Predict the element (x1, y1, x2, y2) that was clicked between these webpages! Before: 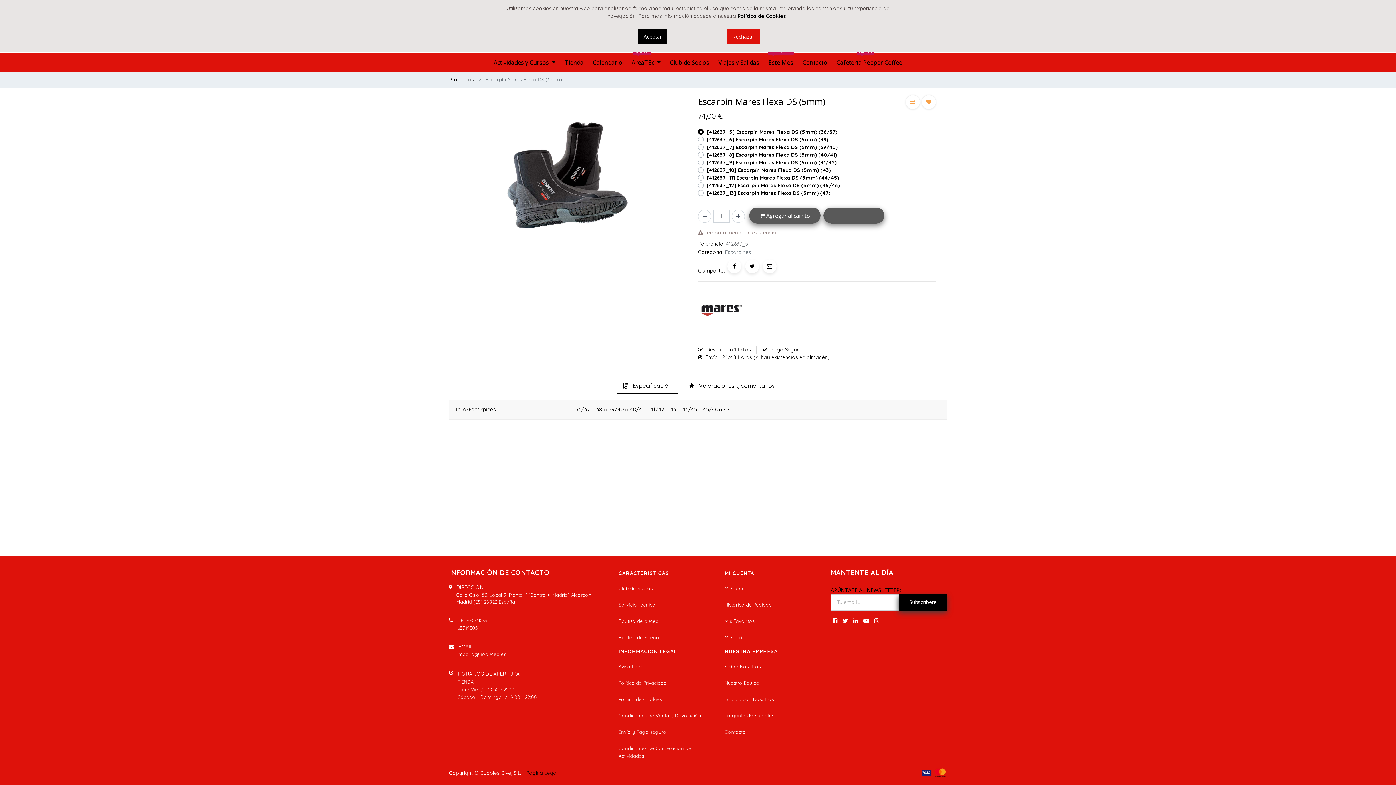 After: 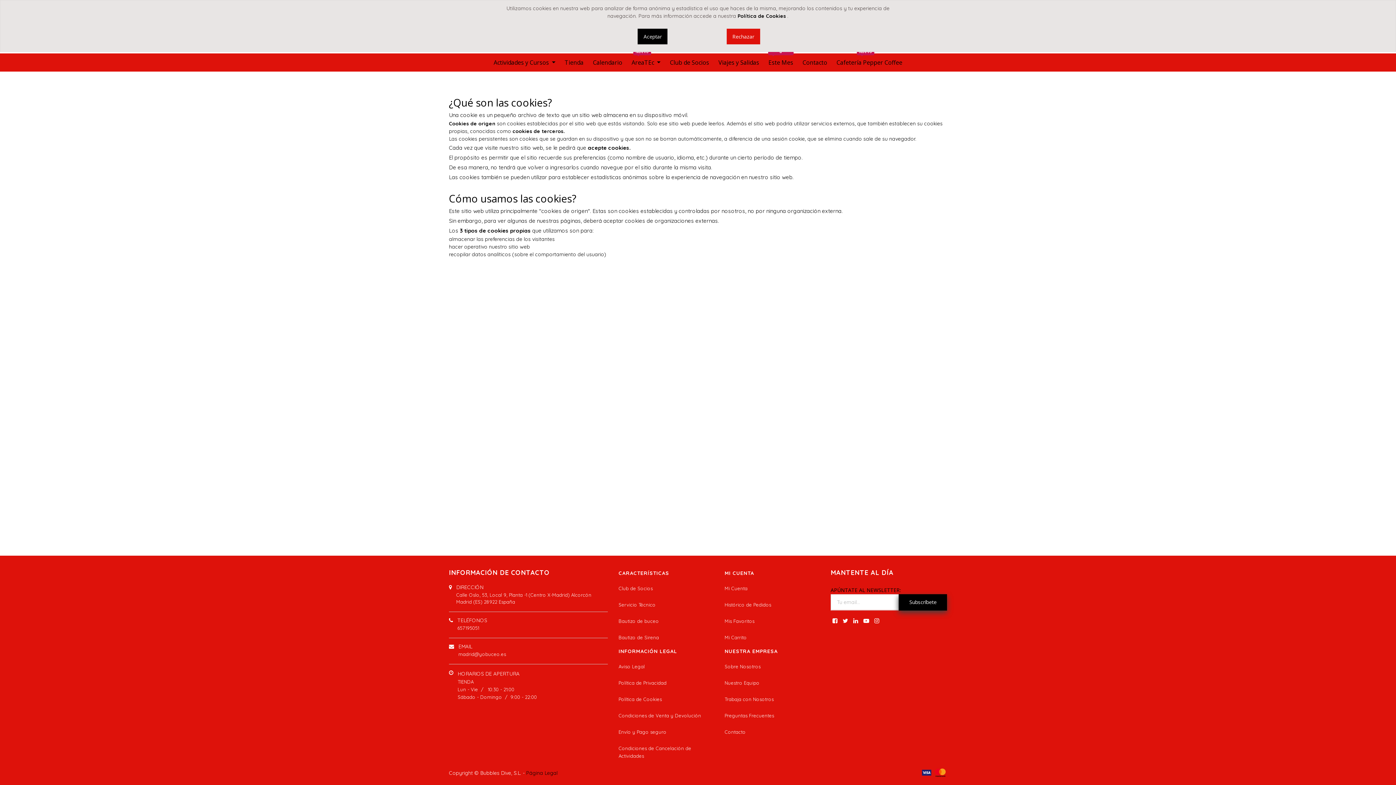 Action: label: Página Legal bbox: (526, 770, 557, 776)